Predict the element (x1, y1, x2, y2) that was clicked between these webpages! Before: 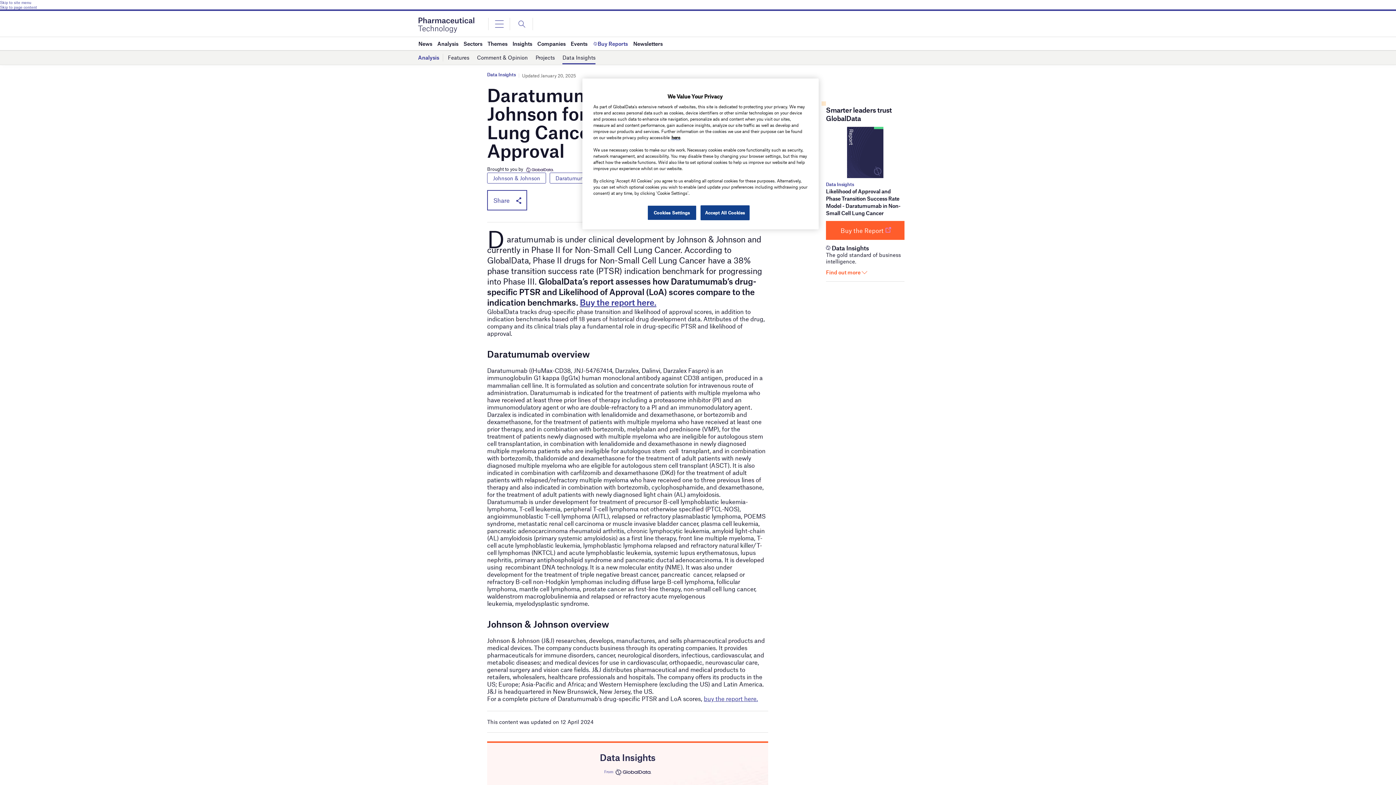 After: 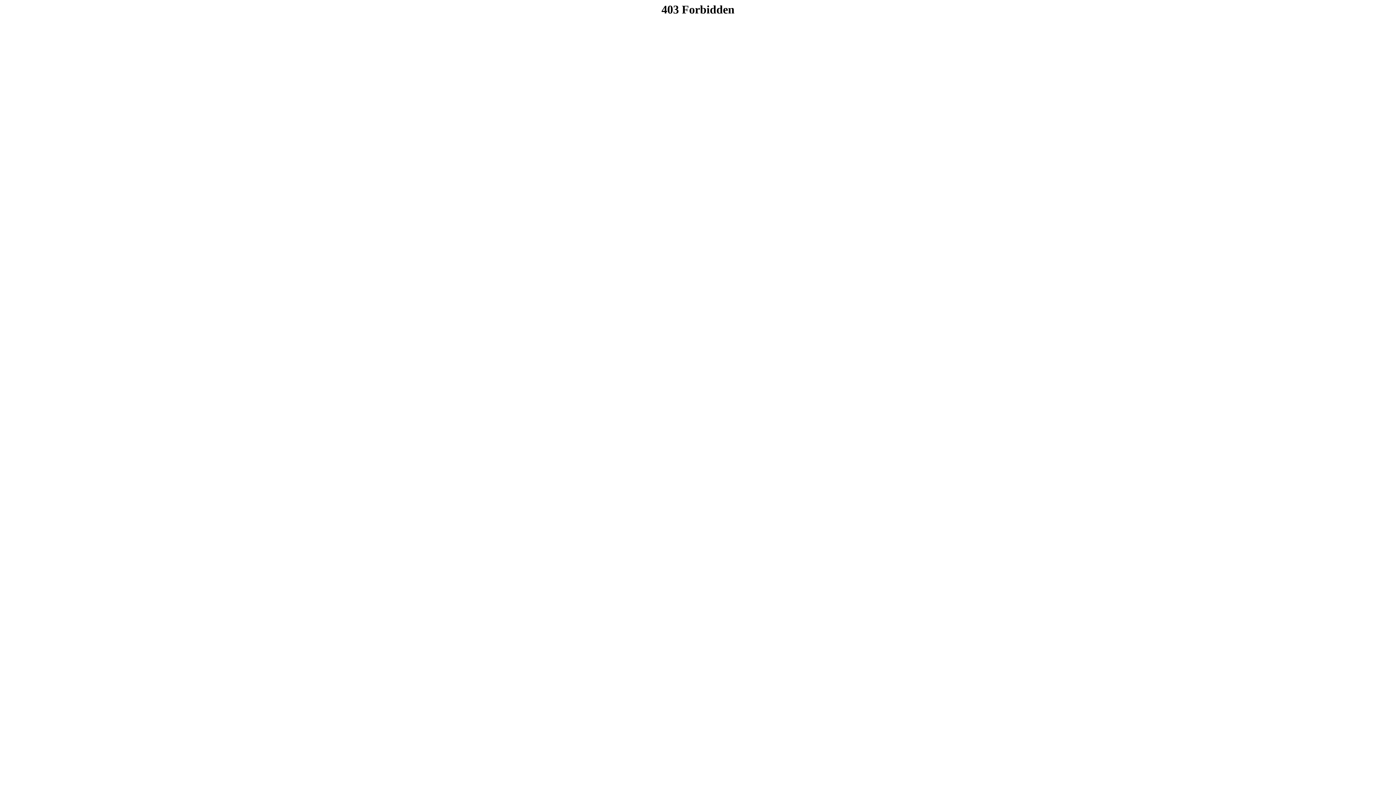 Action: bbox: (524, 166, 553, 172)